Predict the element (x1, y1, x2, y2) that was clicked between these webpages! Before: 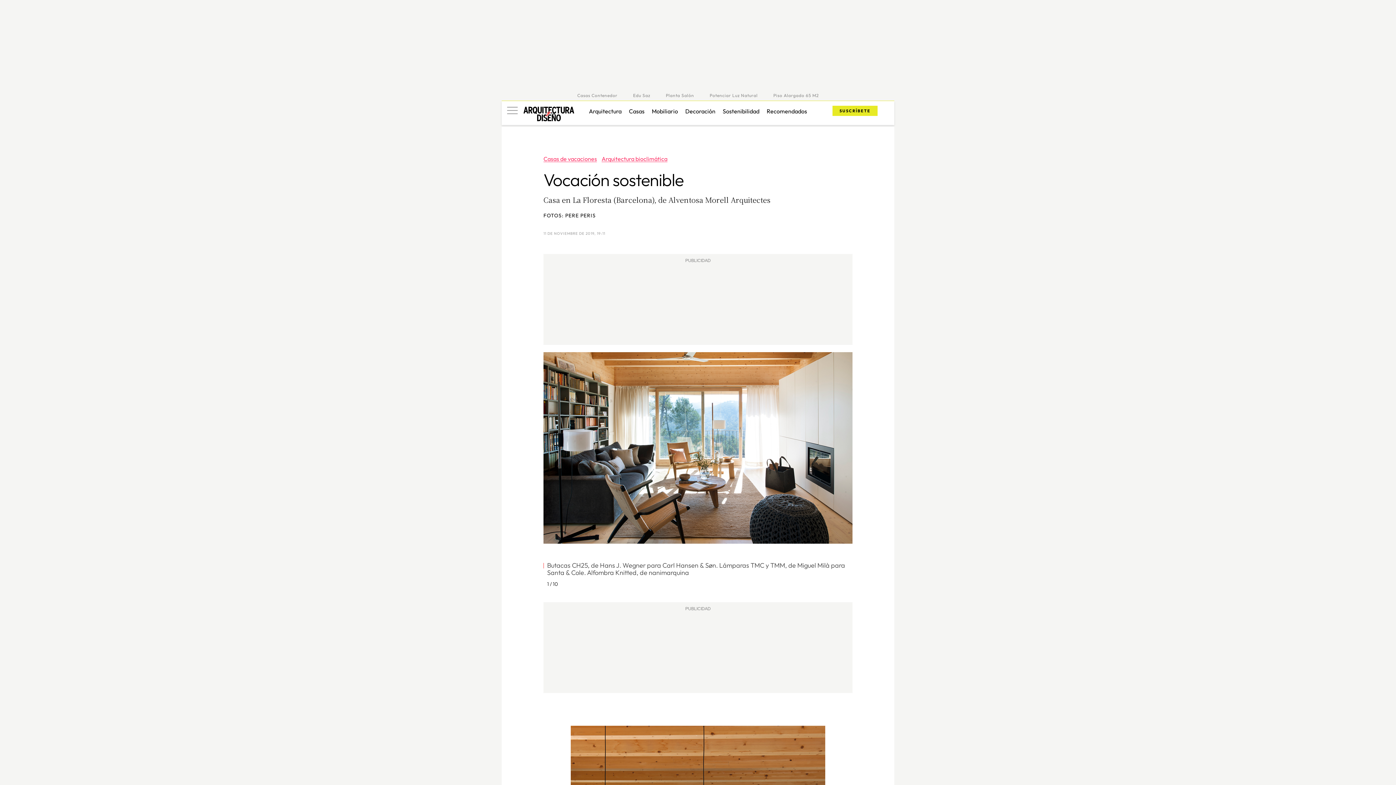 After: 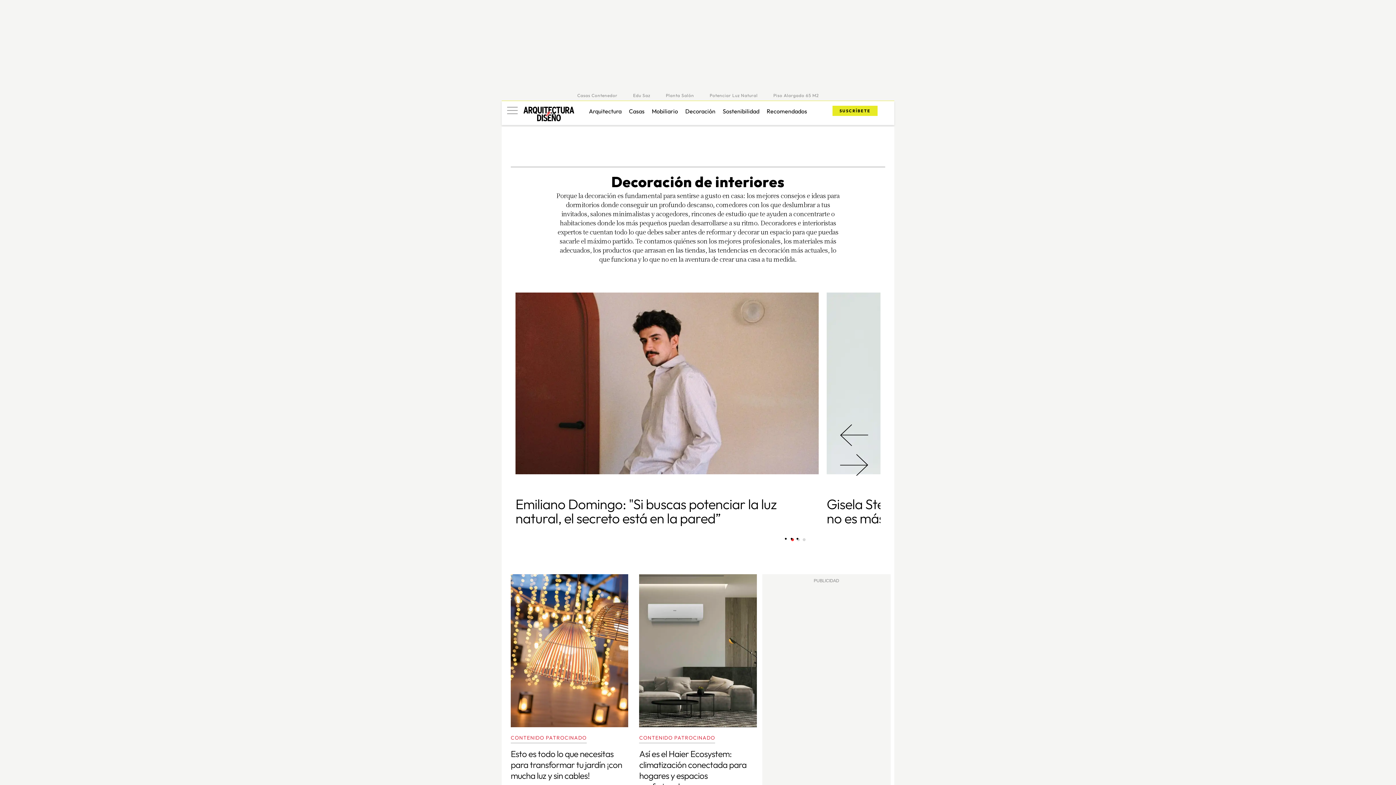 Action: label: Decoración bbox: (685, 107, 715, 114)